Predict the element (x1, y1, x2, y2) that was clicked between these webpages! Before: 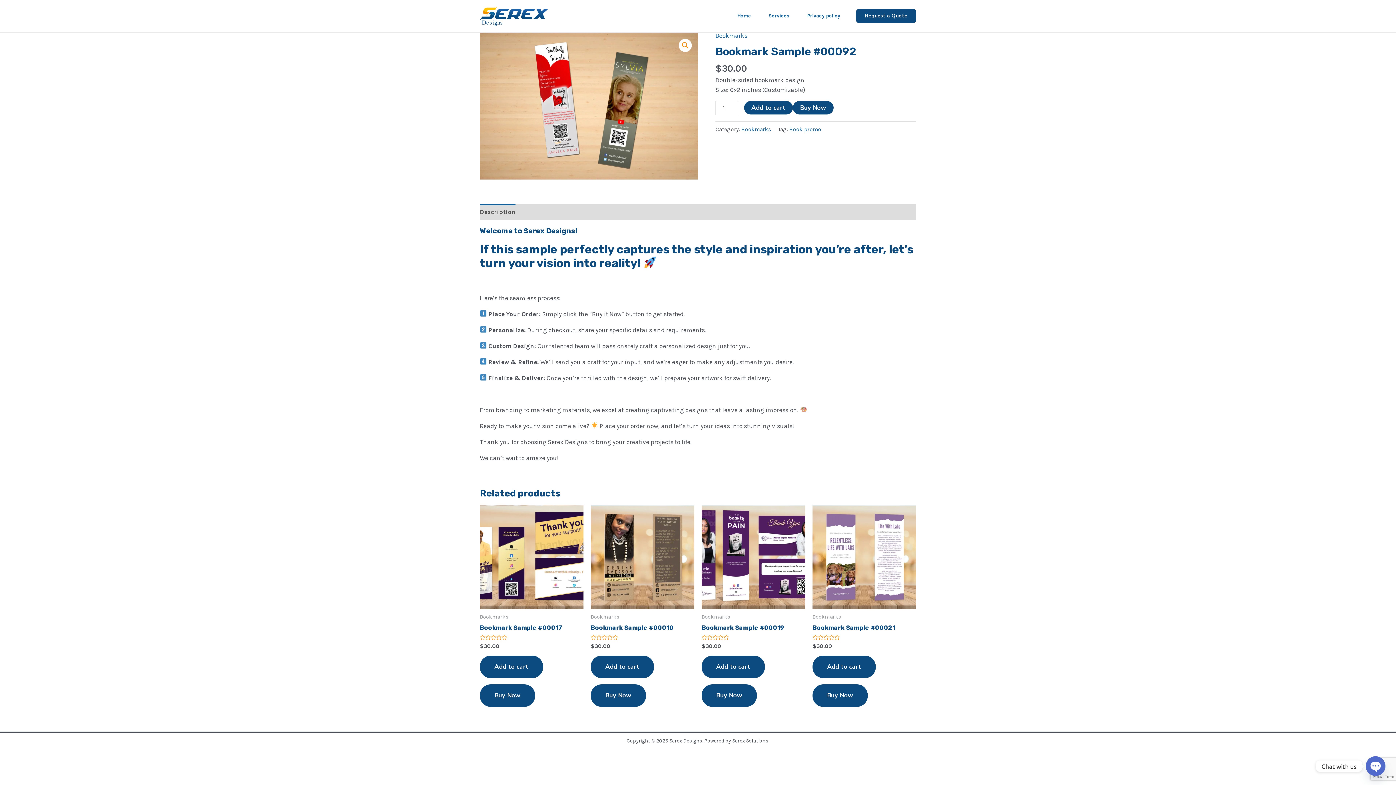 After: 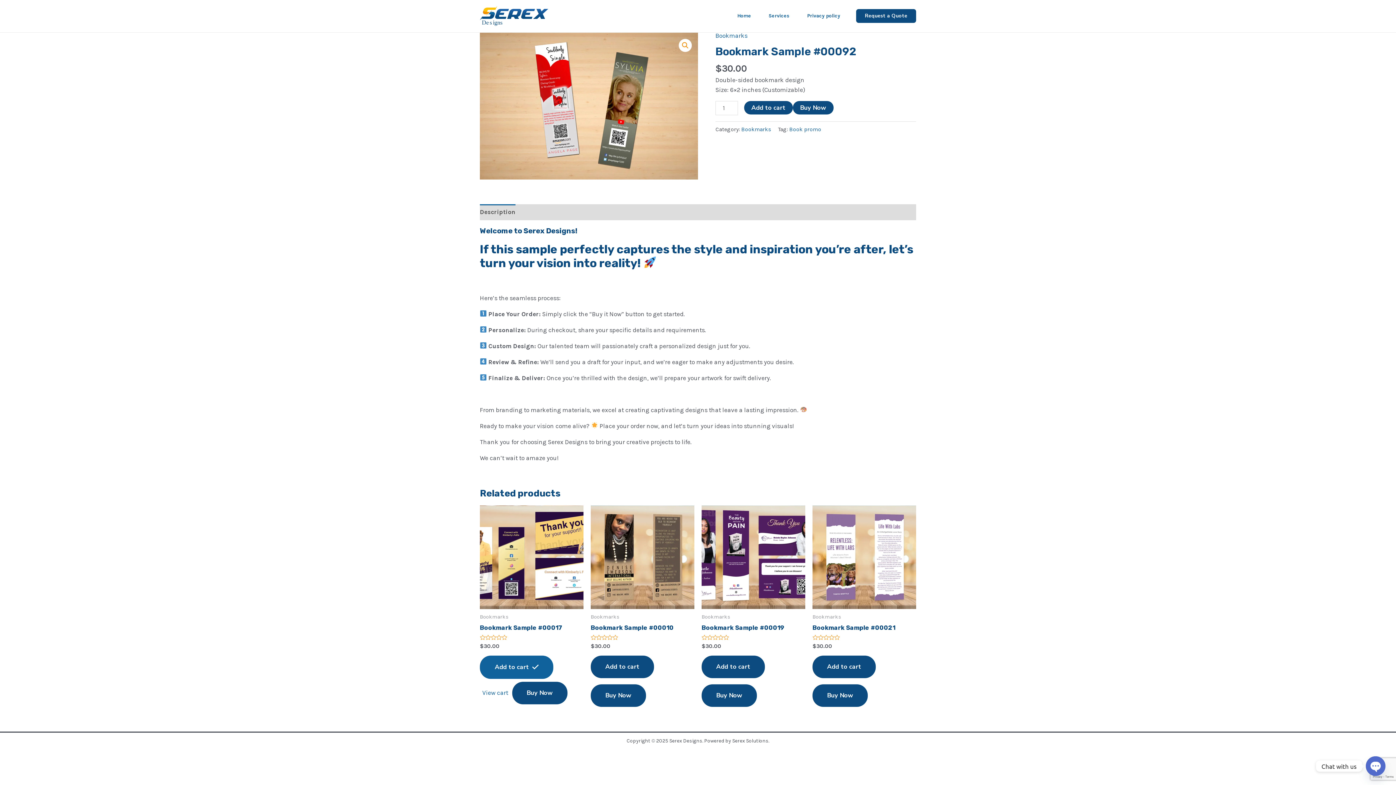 Action: label: Add to cart: “Bookmark Sample #00017” bbox: (480, 655, 543, 678)